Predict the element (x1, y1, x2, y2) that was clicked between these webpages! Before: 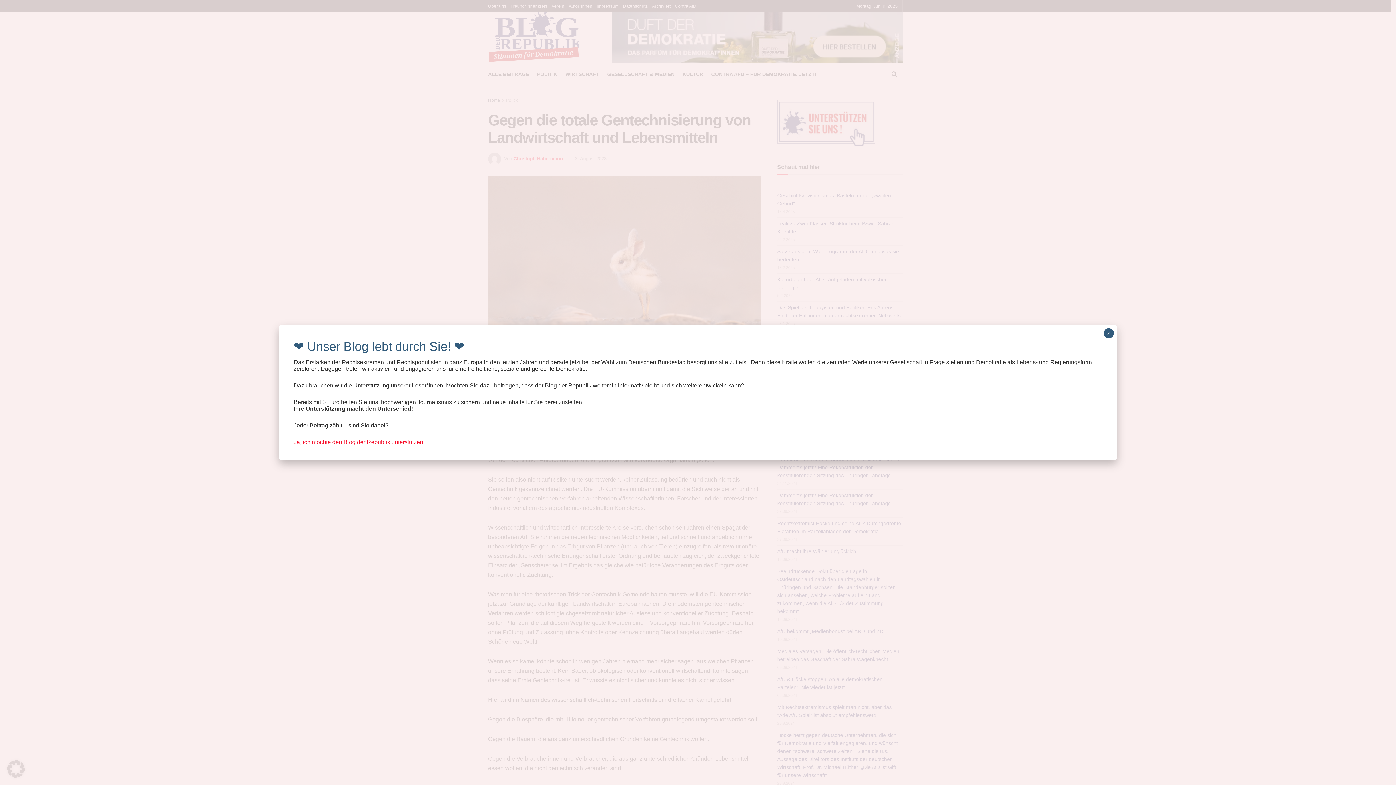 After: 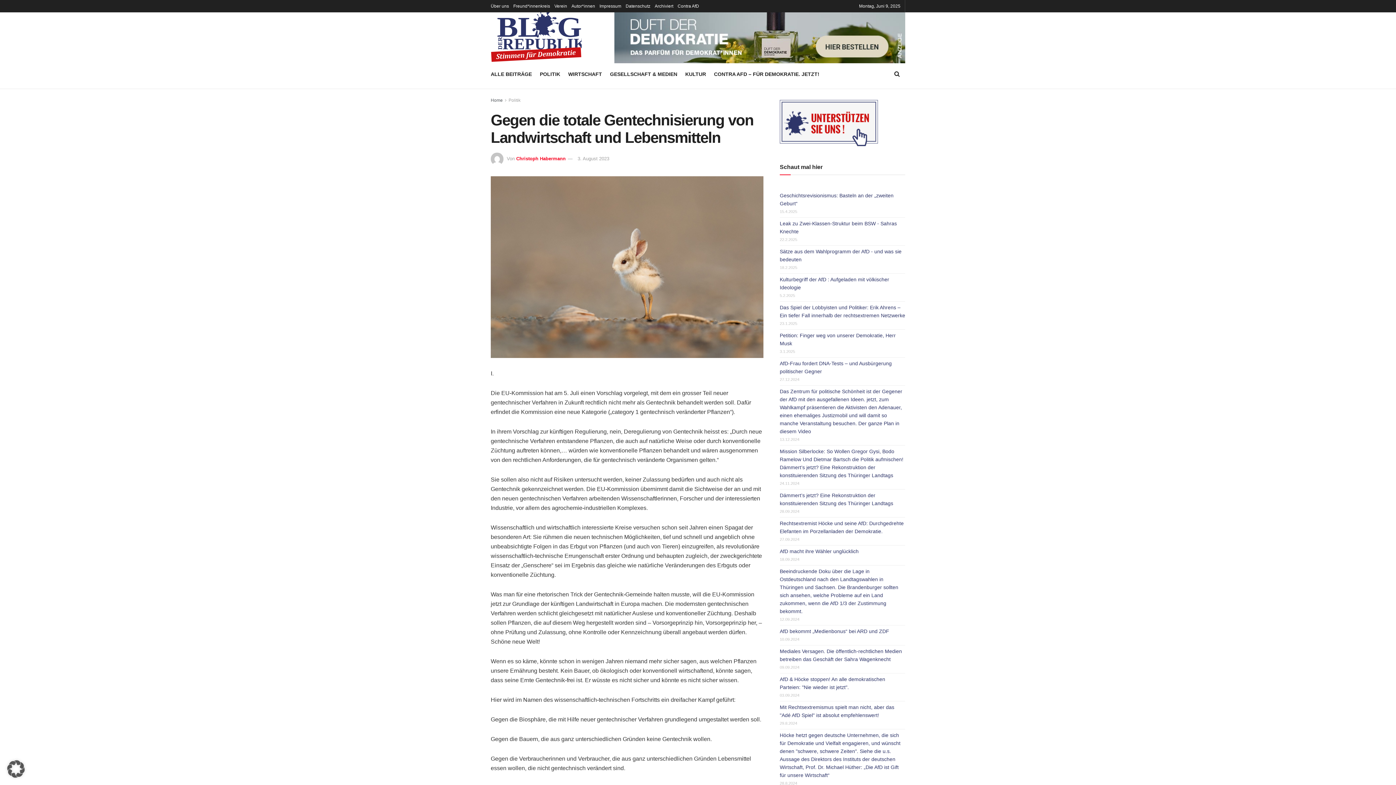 Action: label: Schließen bbox: (1104, 328, 1114, 338)